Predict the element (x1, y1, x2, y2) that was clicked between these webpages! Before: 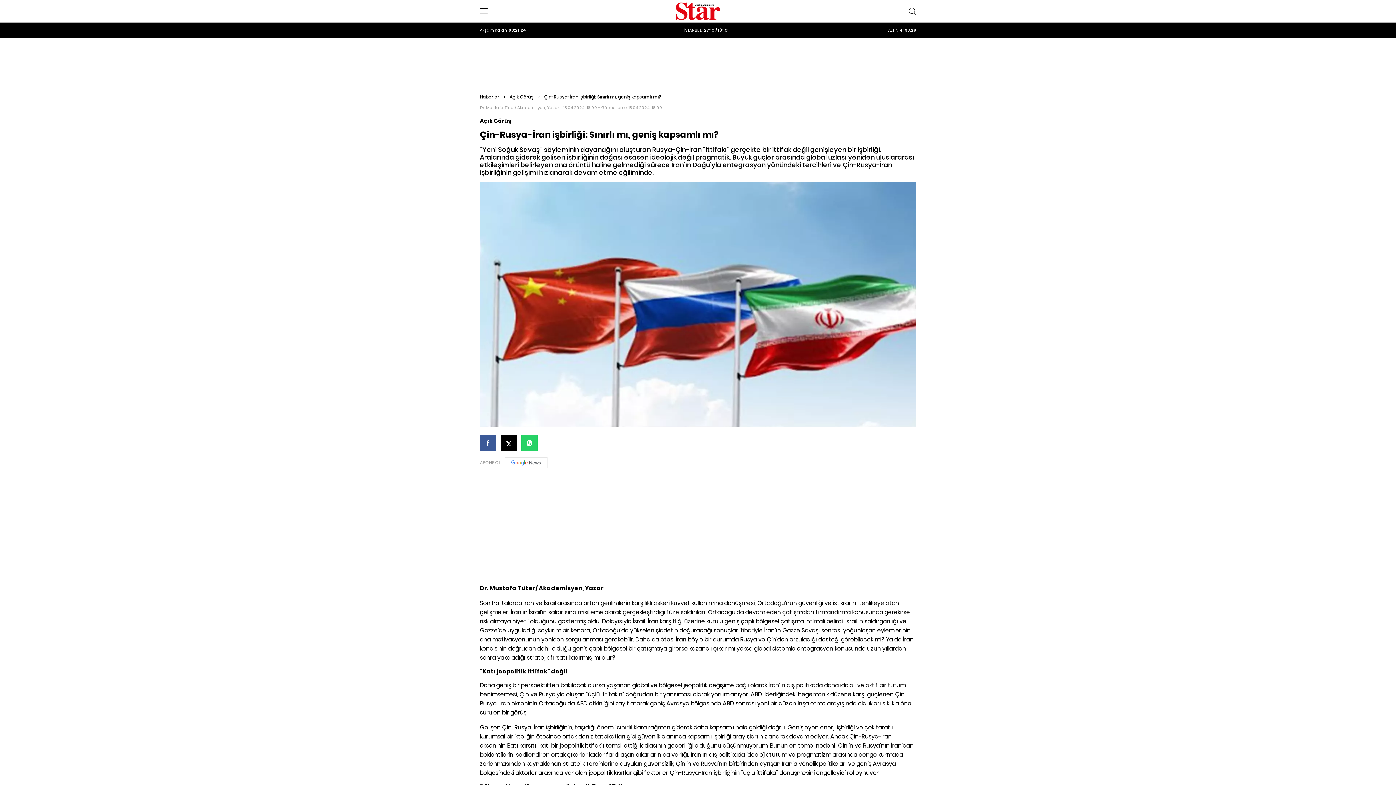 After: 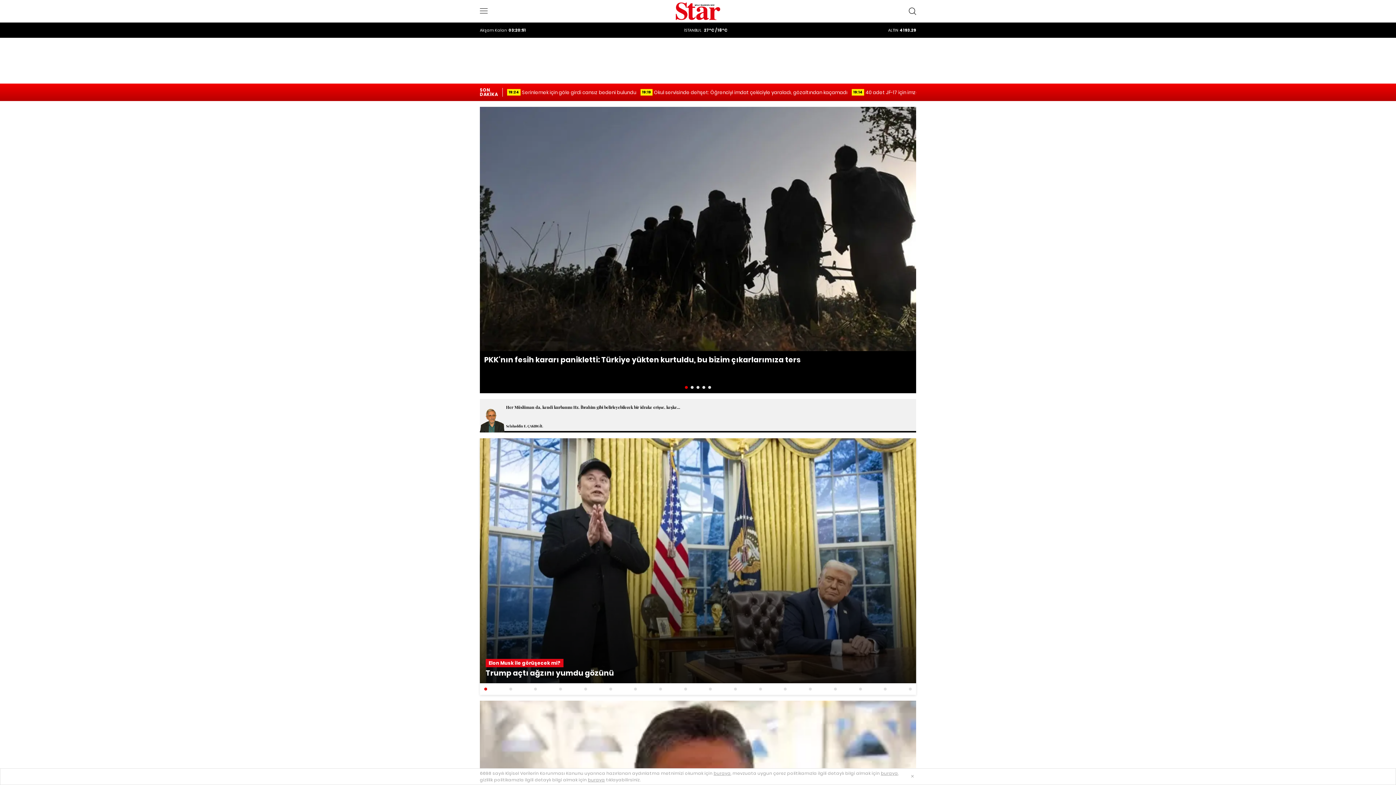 Action: bbox: (625, 2, 770, 19)